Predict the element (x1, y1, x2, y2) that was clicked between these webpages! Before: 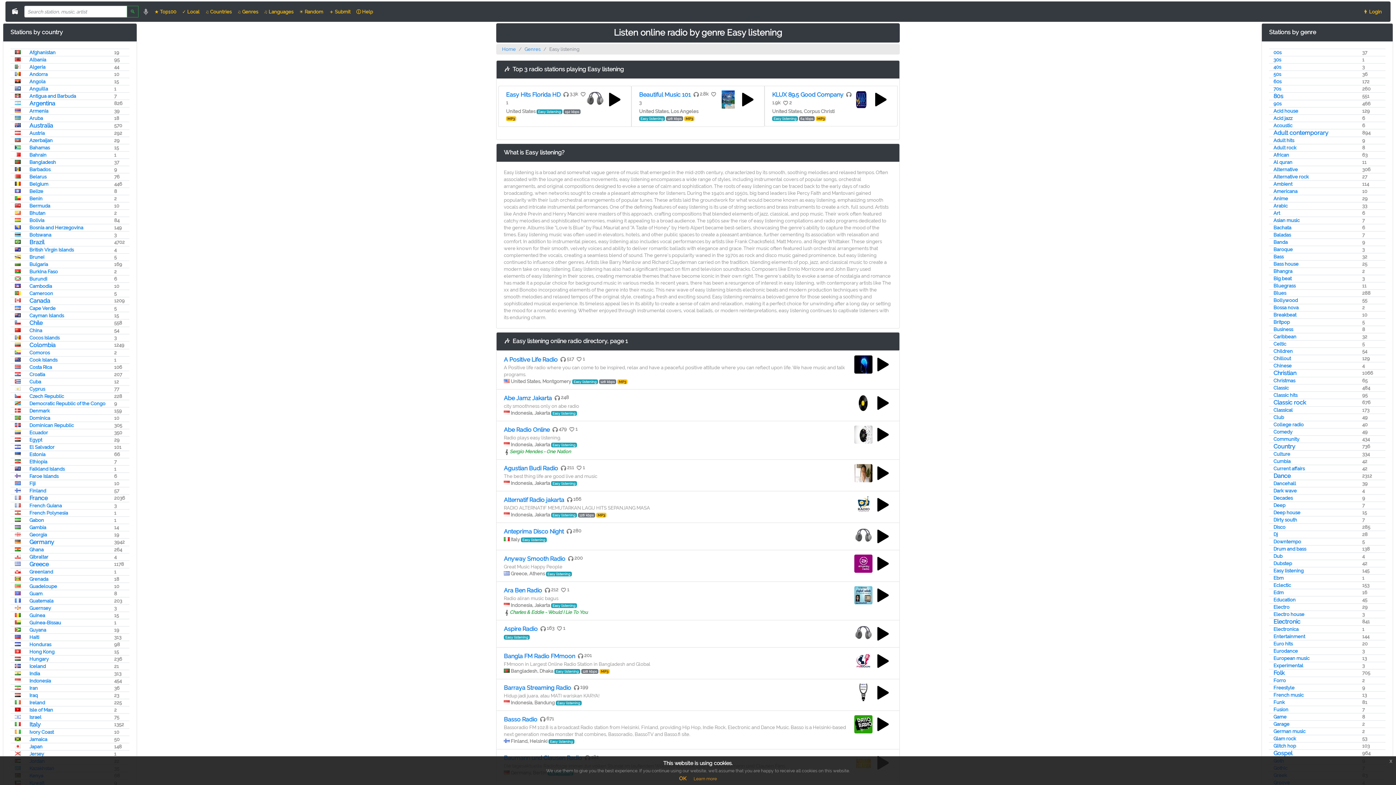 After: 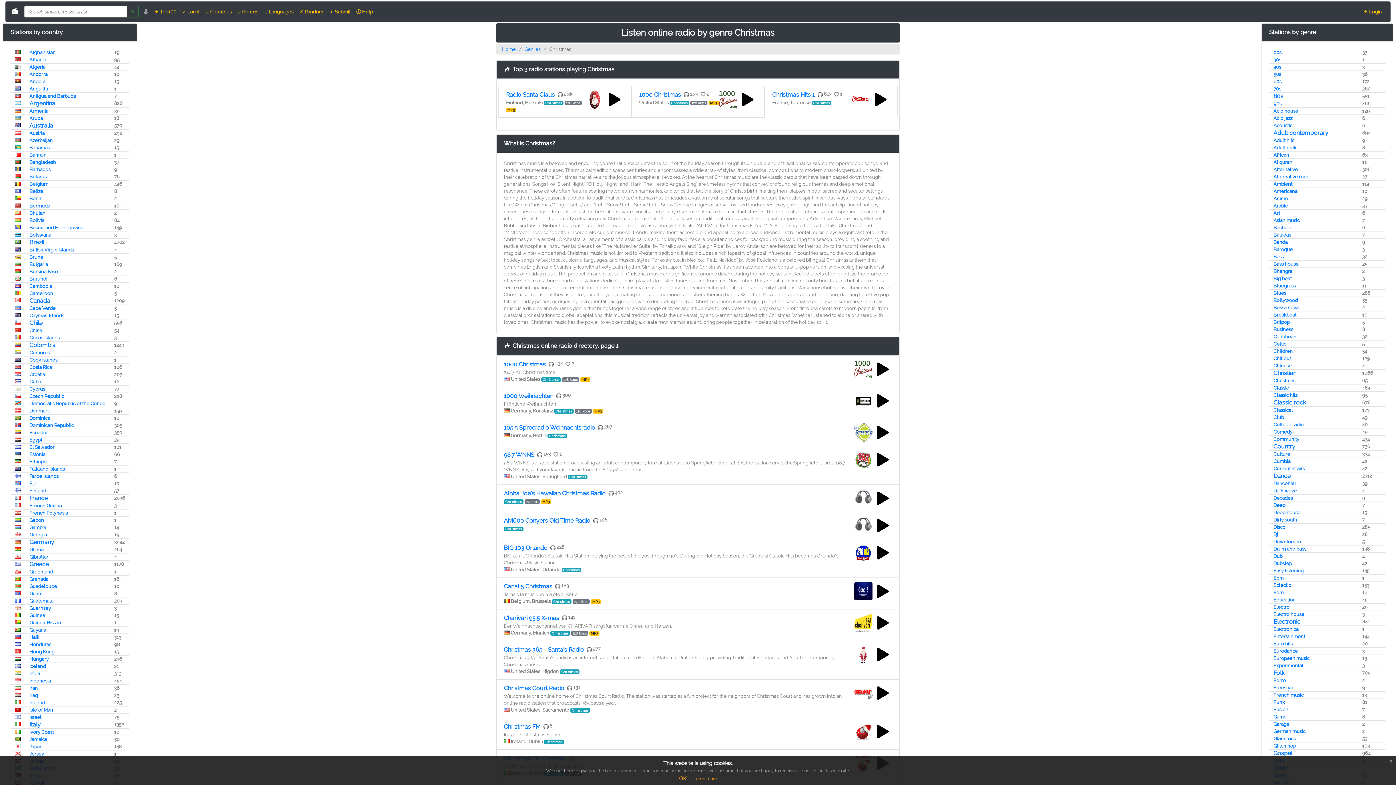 Action: label: Christmas bbox: (1273, 378, 1295, 383)